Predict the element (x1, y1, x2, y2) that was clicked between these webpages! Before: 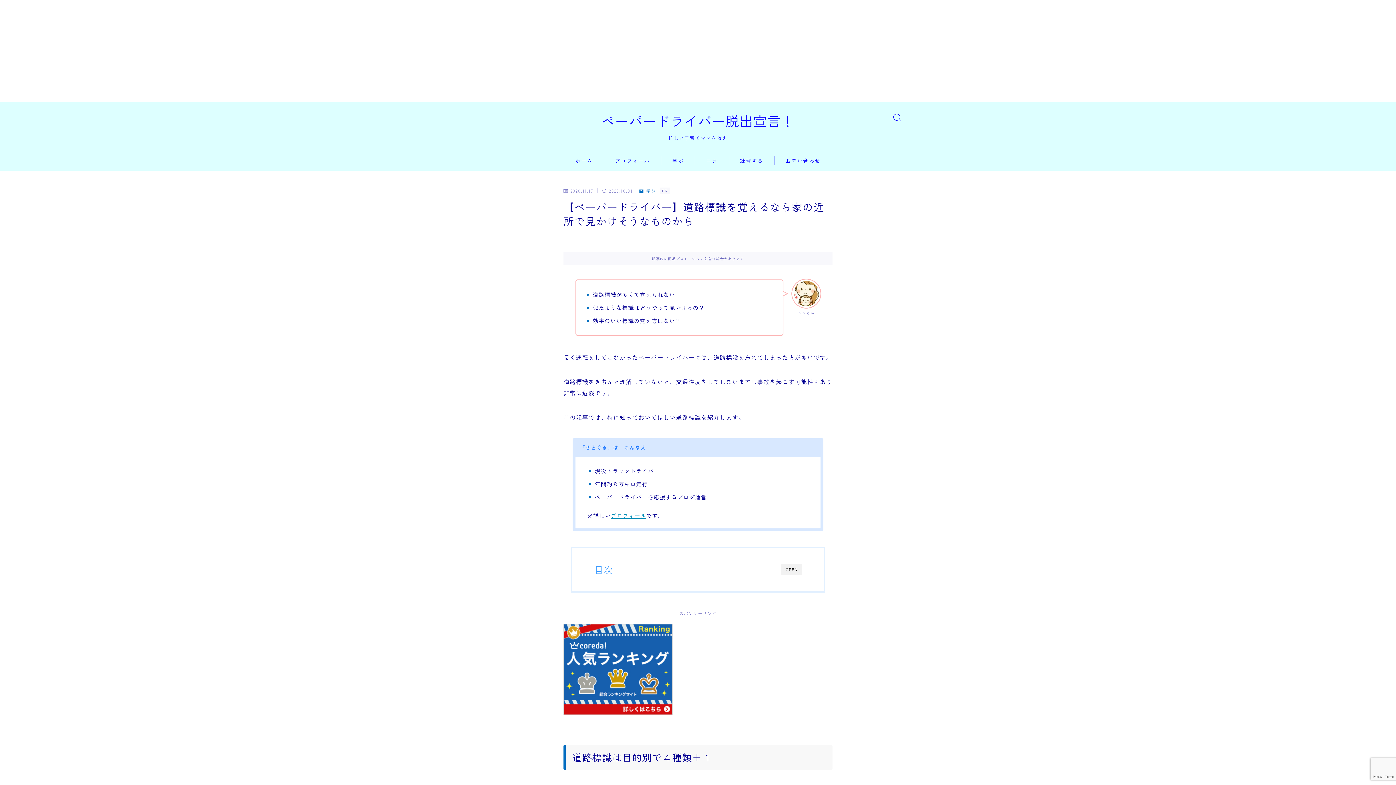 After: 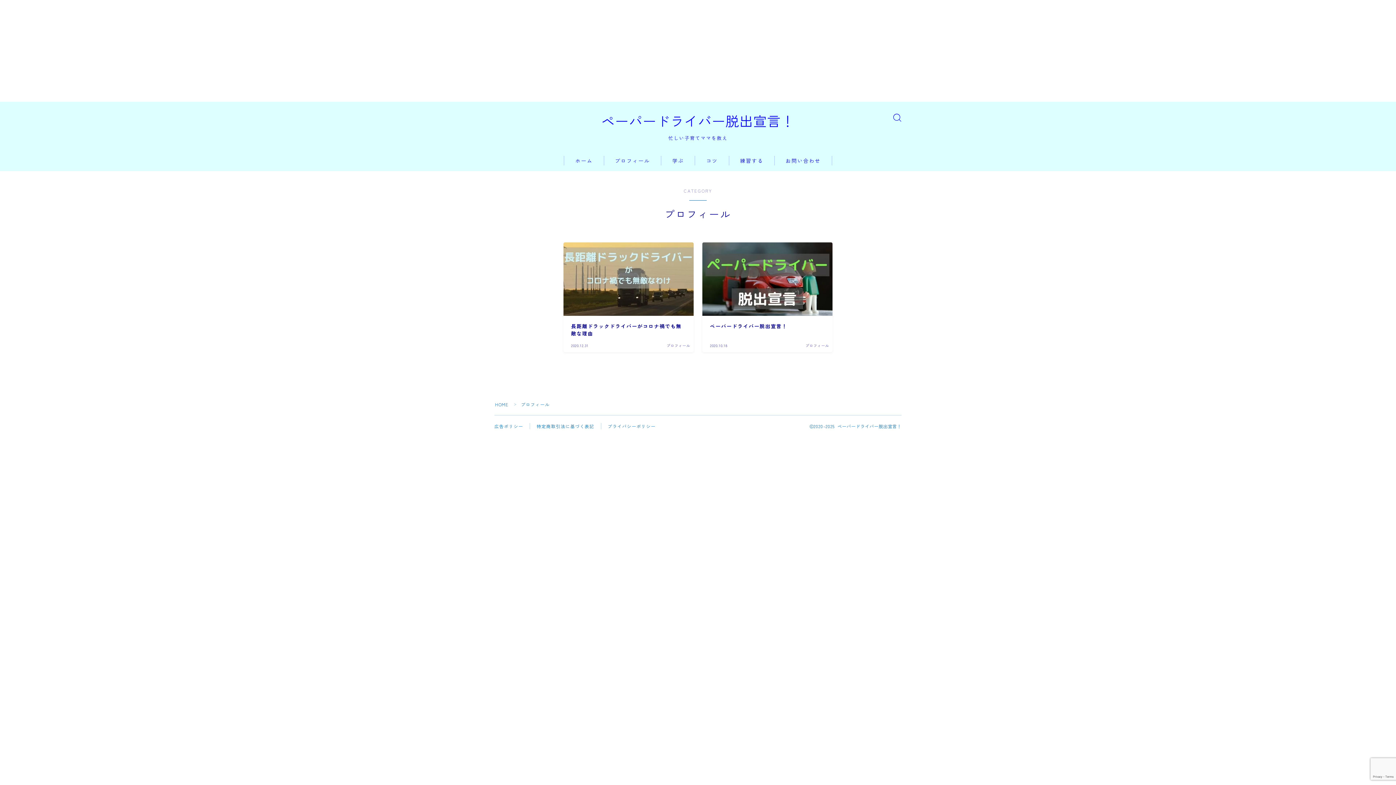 Action: bbox: (604, 156, 661, 165) label: プロフィール